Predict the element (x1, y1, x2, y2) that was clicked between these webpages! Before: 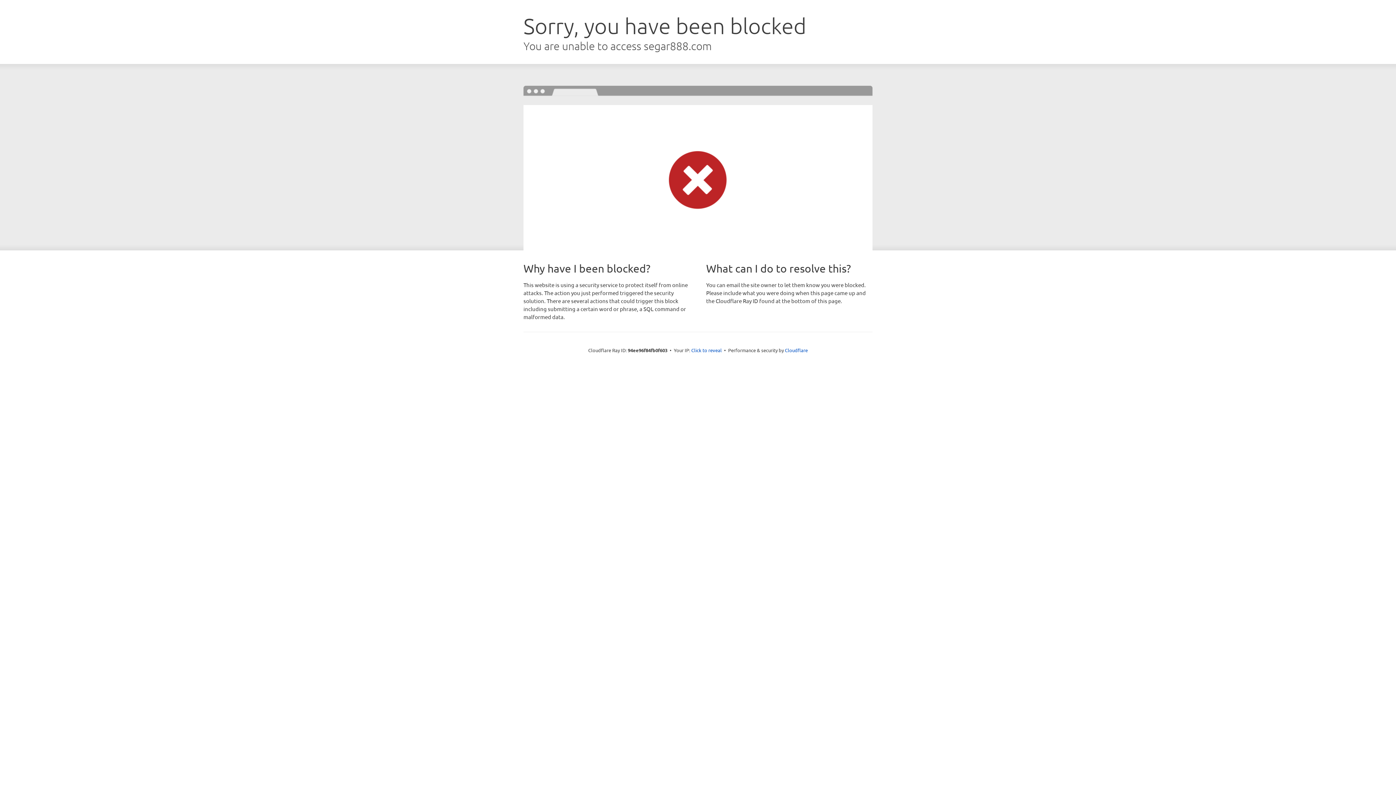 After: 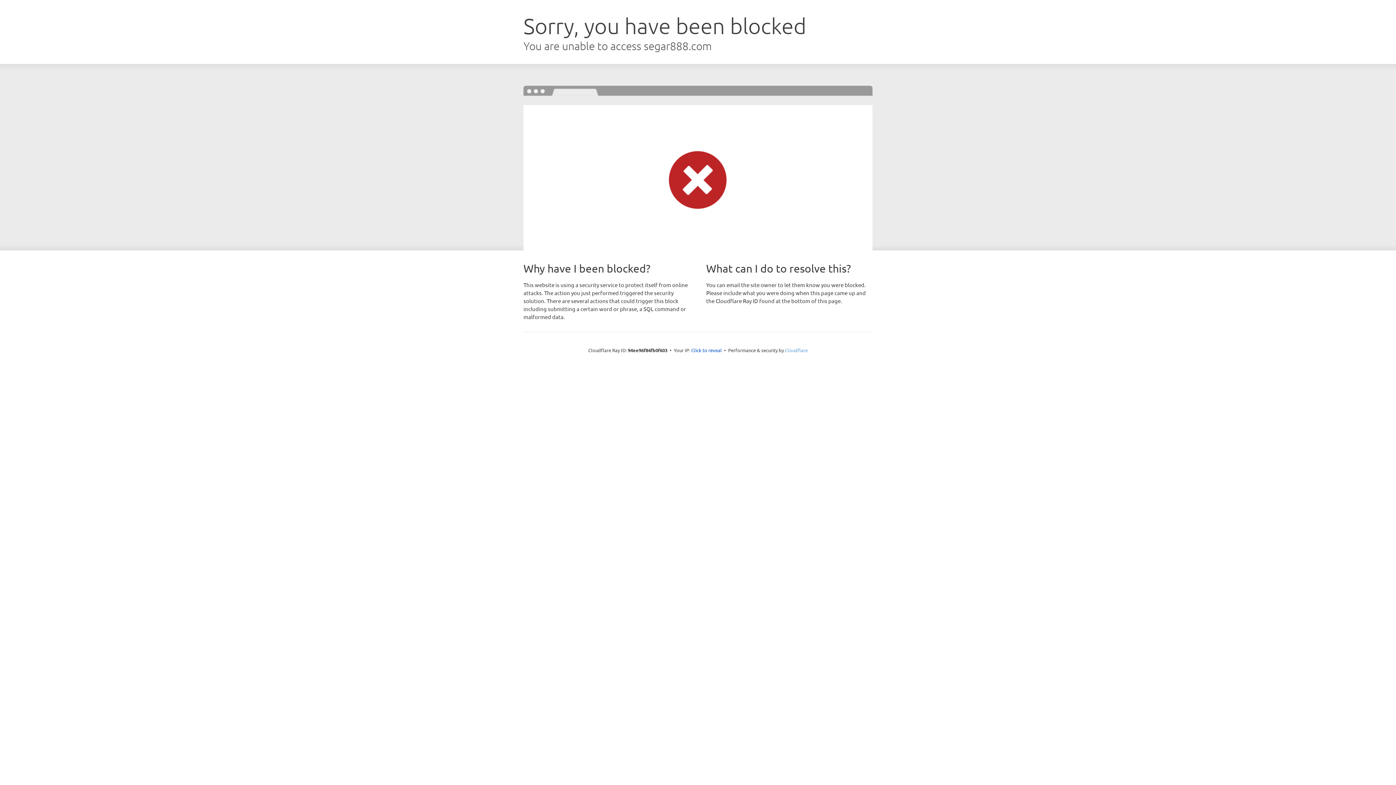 Action: label: Cloudflare bbox: (785, 347, 808, 353)